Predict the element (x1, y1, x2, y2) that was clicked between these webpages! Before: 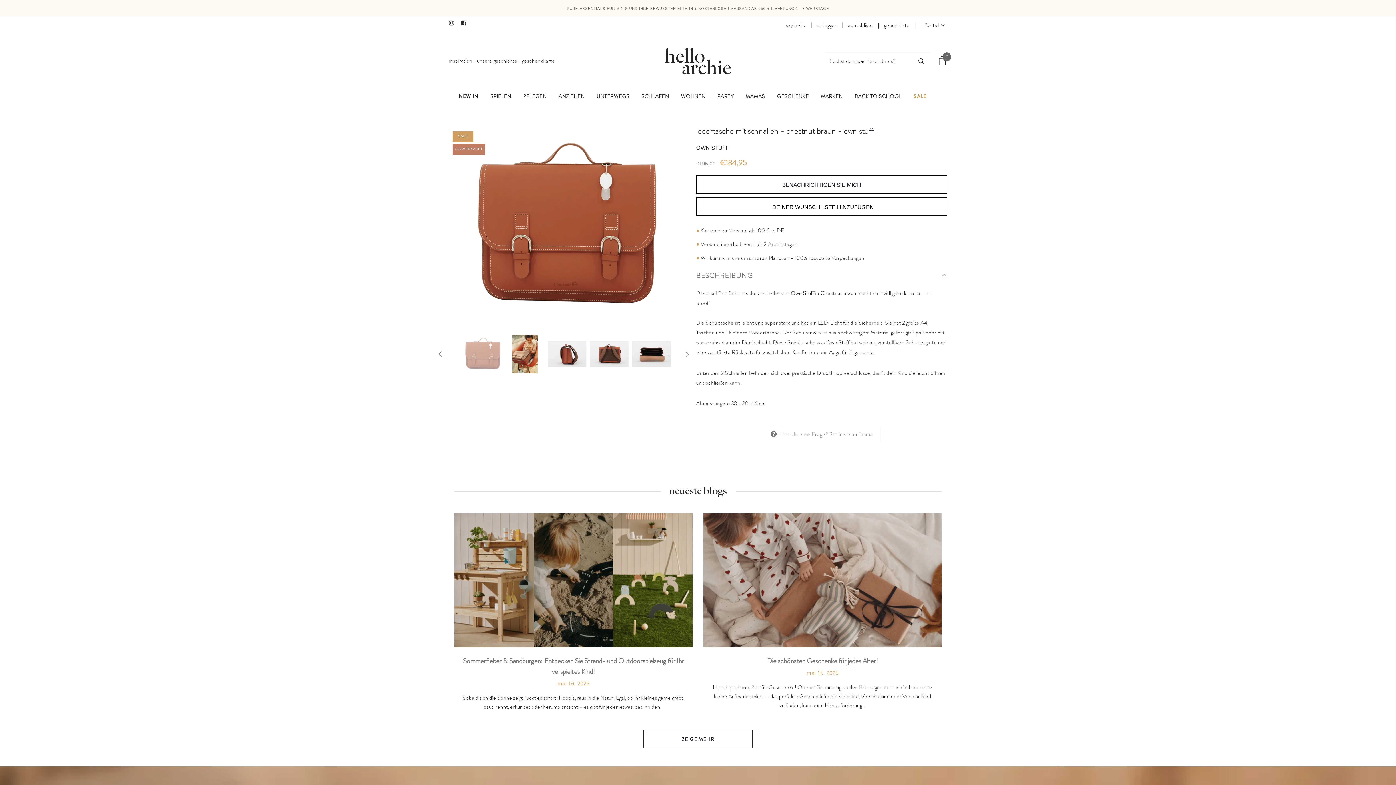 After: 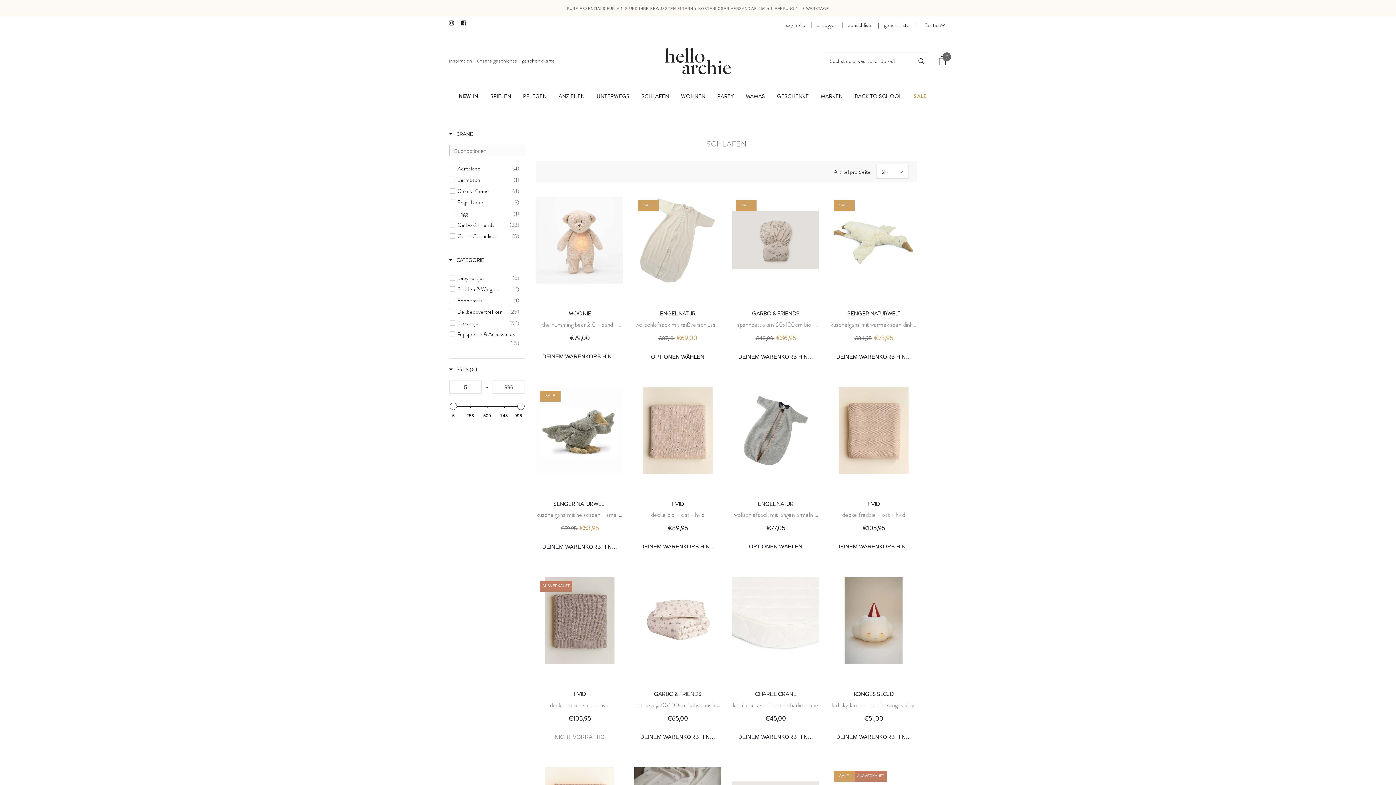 Action: label: SCHLAFEN bbox: (641, 87, 669, 104)